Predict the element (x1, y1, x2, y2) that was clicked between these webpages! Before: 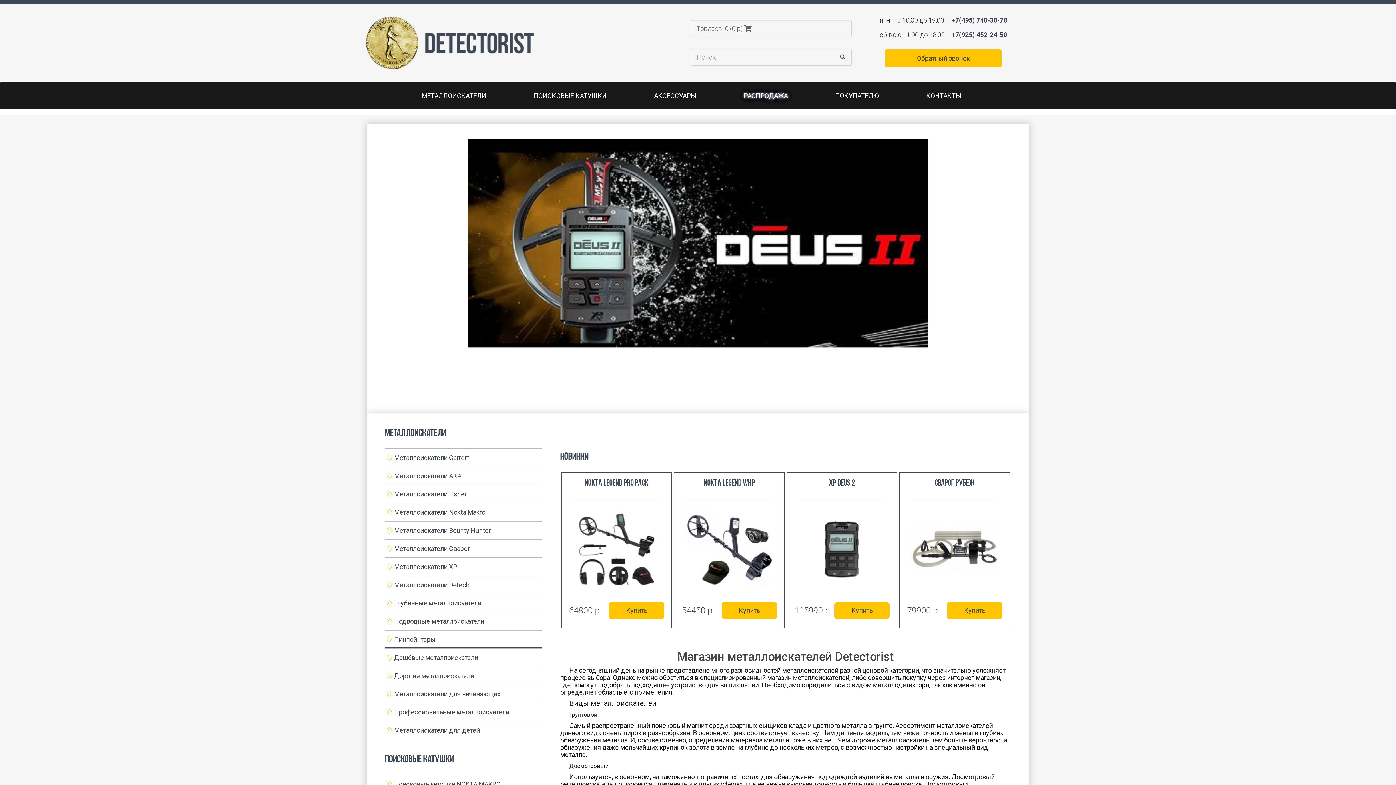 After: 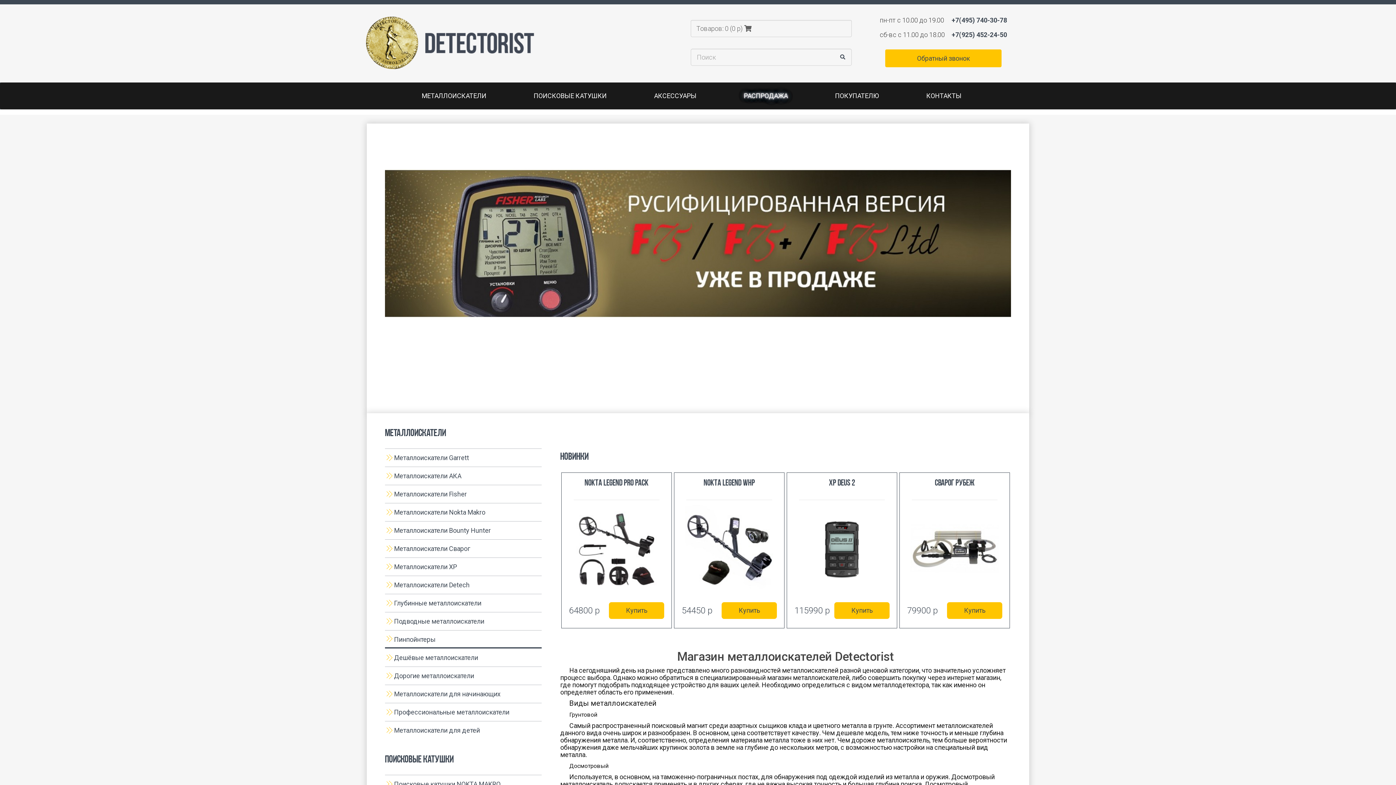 Action: bbox: (385, 775, 541, 793) label: Поисковые катушки NOKTA MAKRO